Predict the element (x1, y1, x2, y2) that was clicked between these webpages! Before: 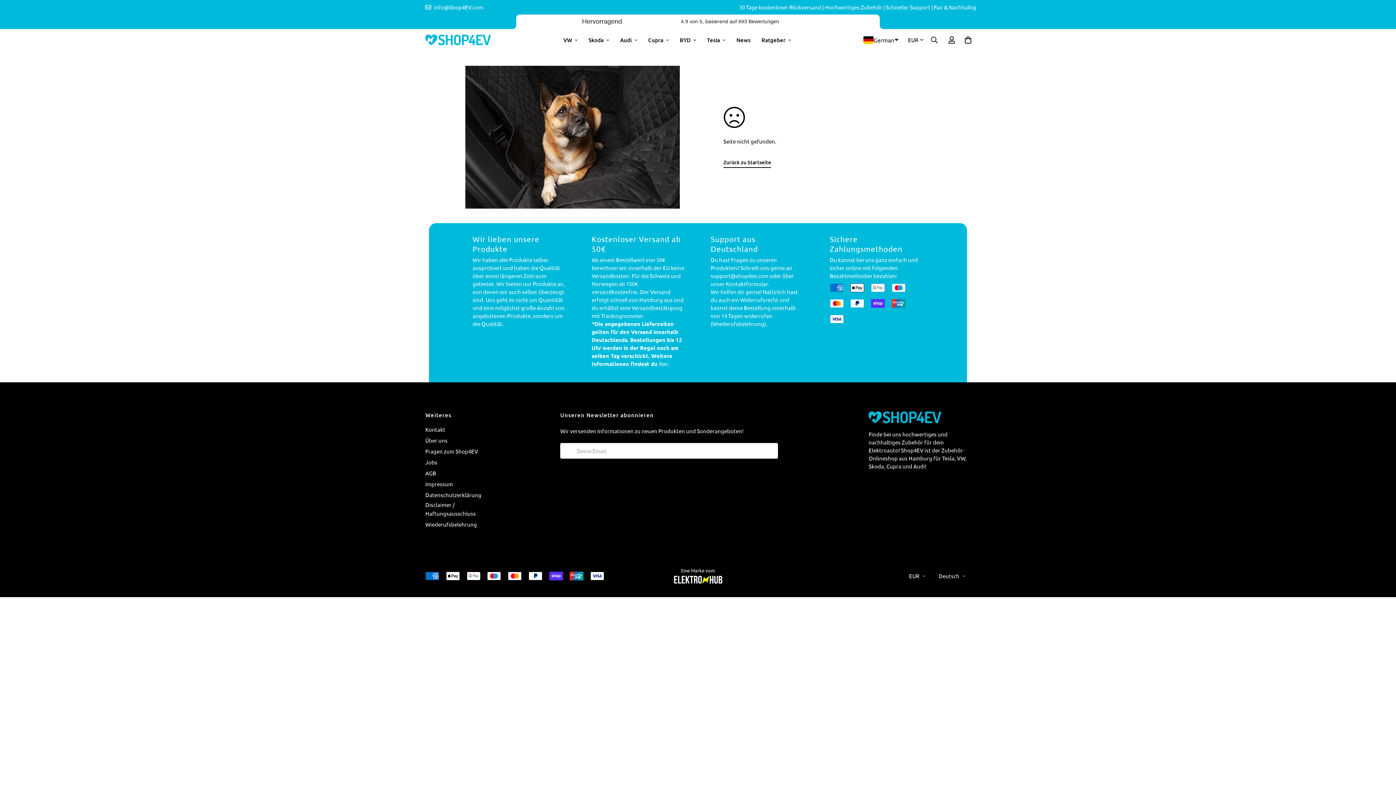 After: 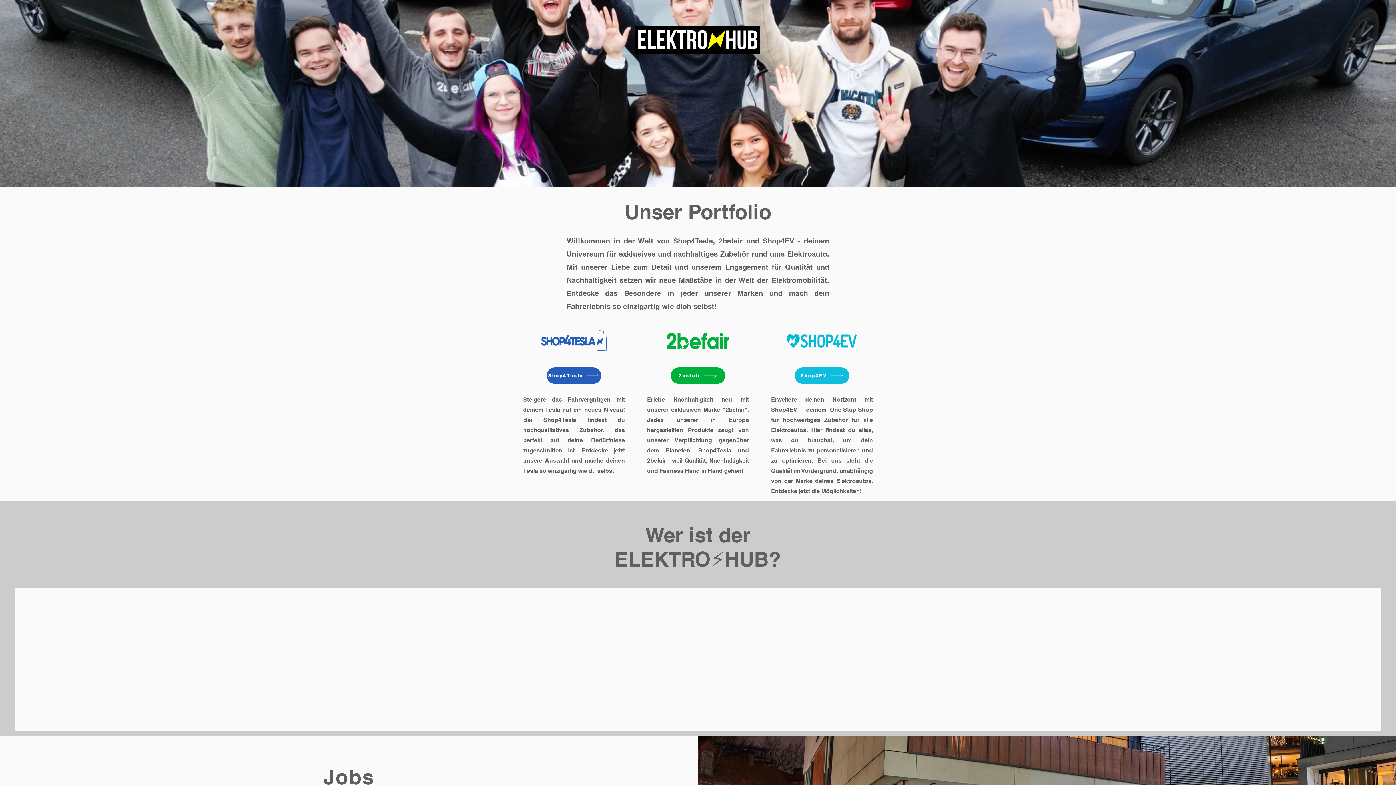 Action: bbox: (607, 574, 789, 585)